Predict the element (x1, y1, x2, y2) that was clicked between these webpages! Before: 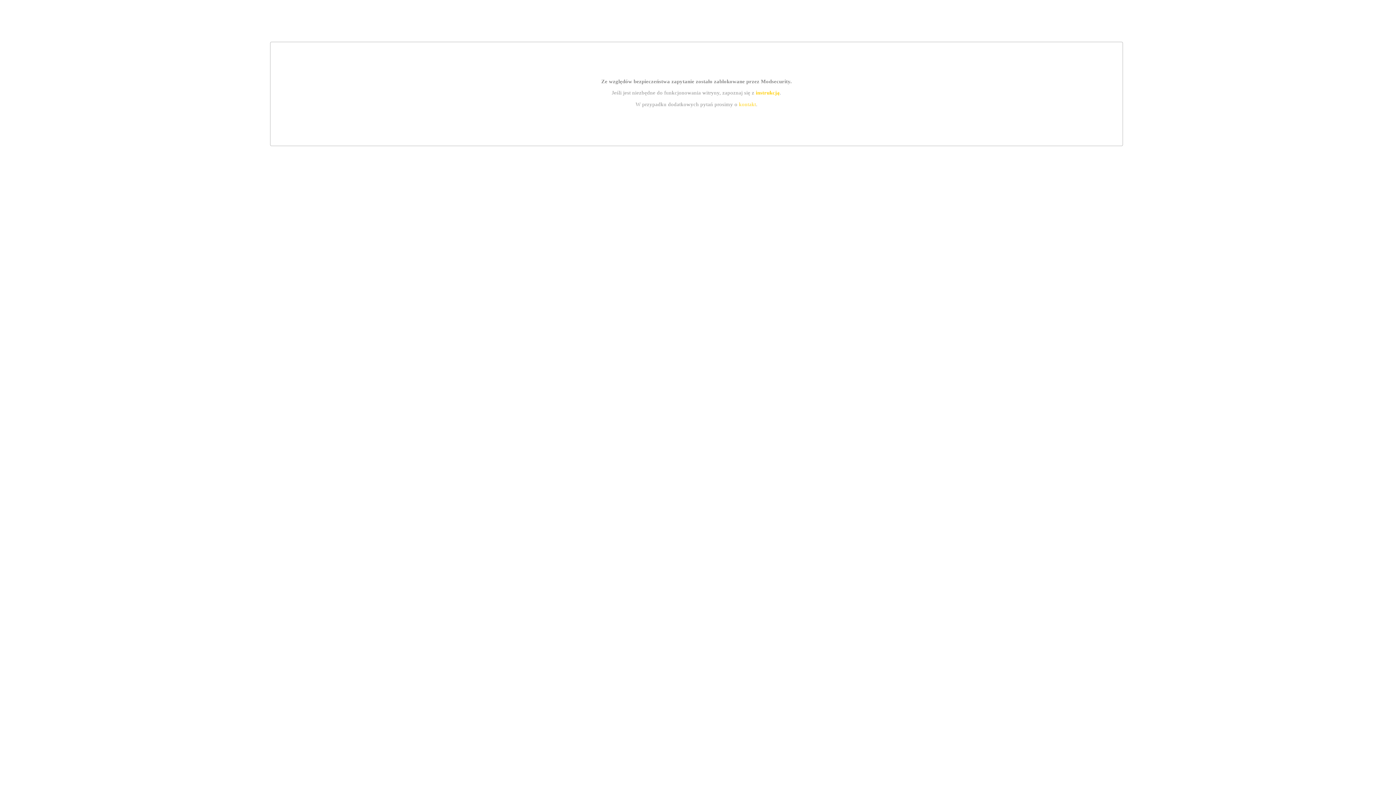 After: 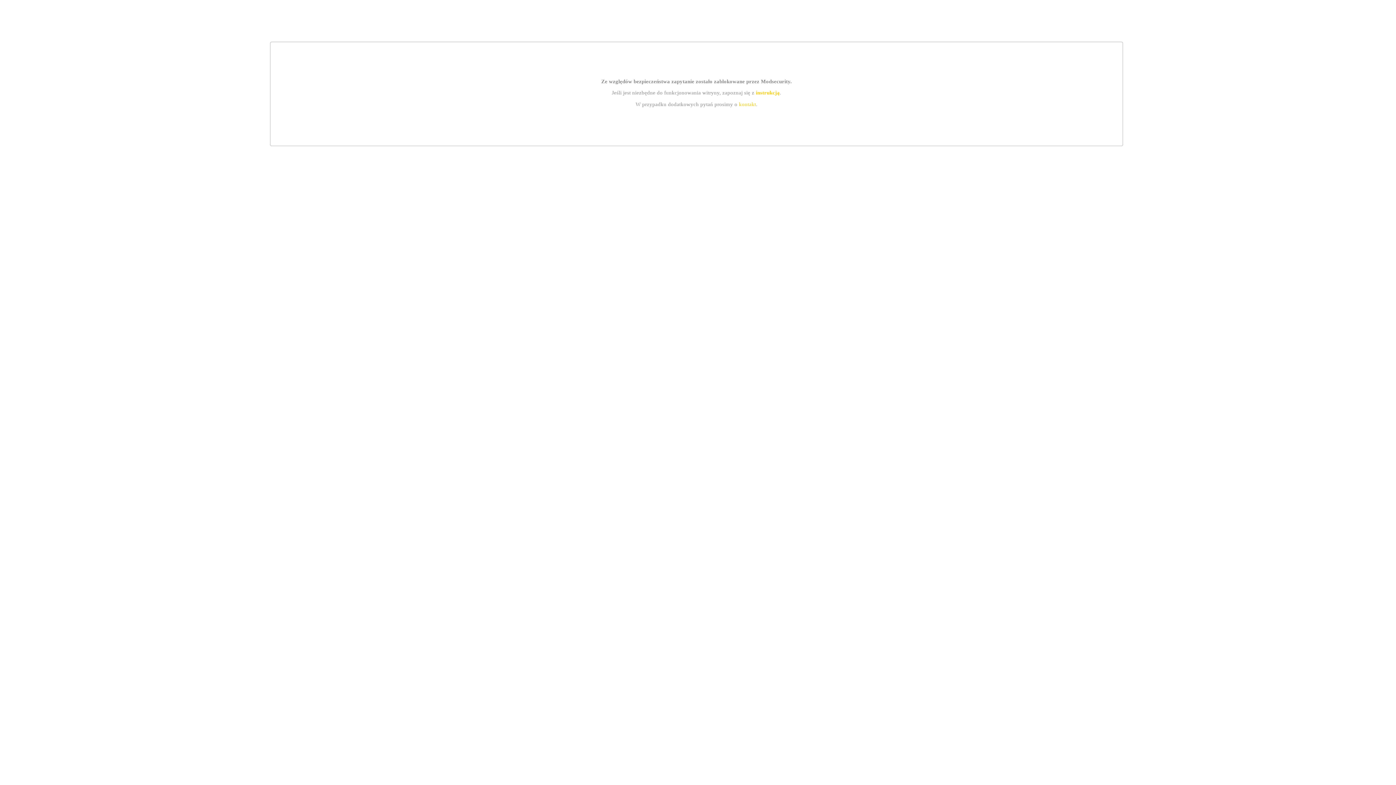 Action: label: kontakt bbox: (739, 101, 756, 107)